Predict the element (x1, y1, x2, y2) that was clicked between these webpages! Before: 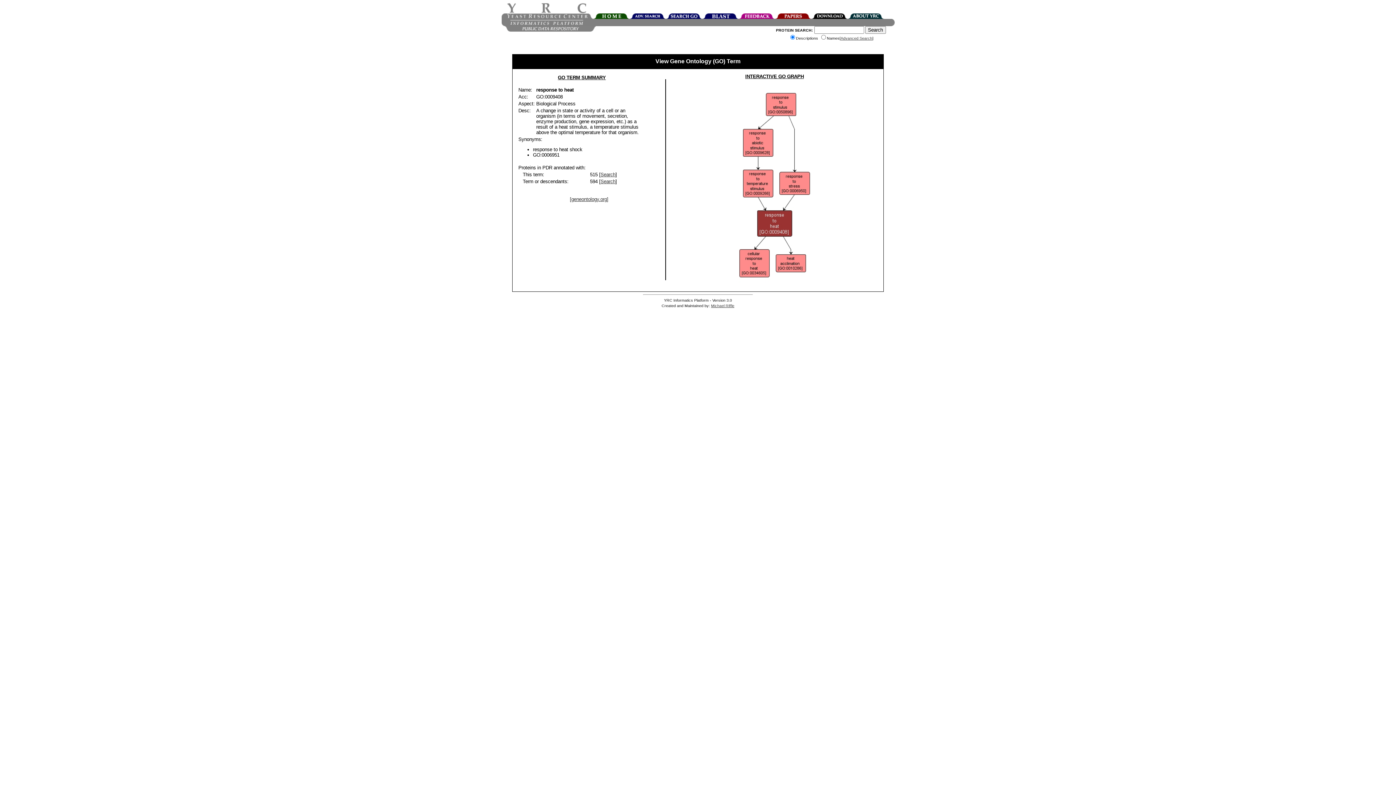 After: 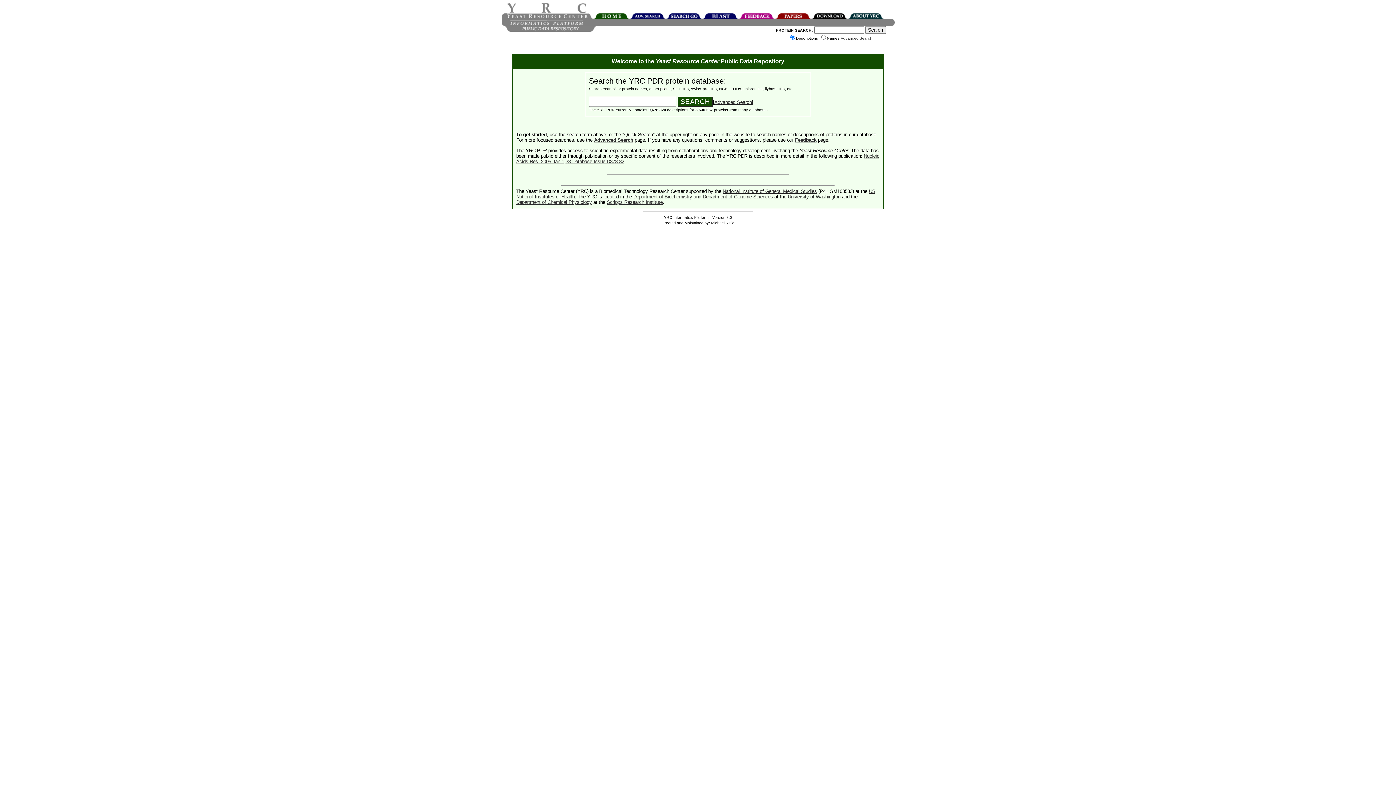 Action: bbox: (593, 14, 629, 20)